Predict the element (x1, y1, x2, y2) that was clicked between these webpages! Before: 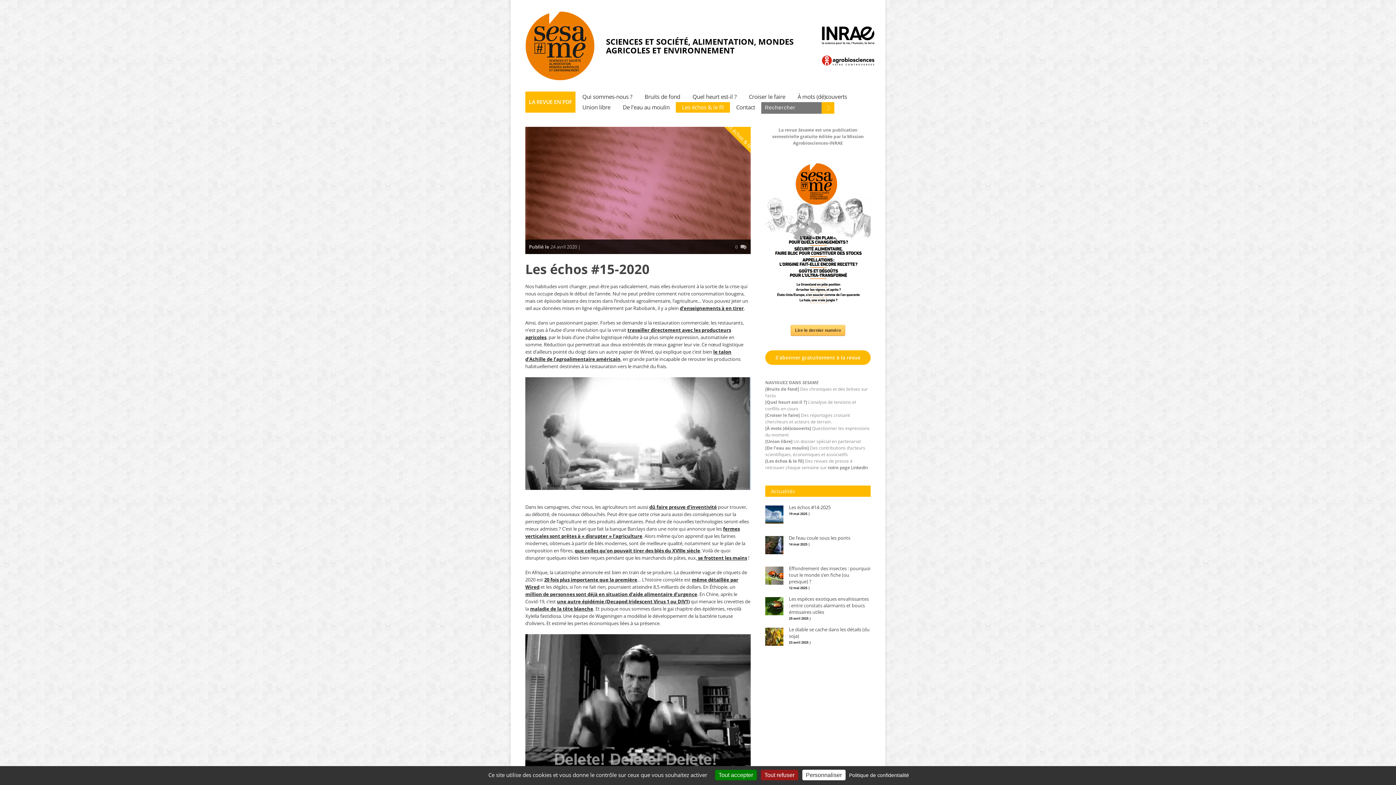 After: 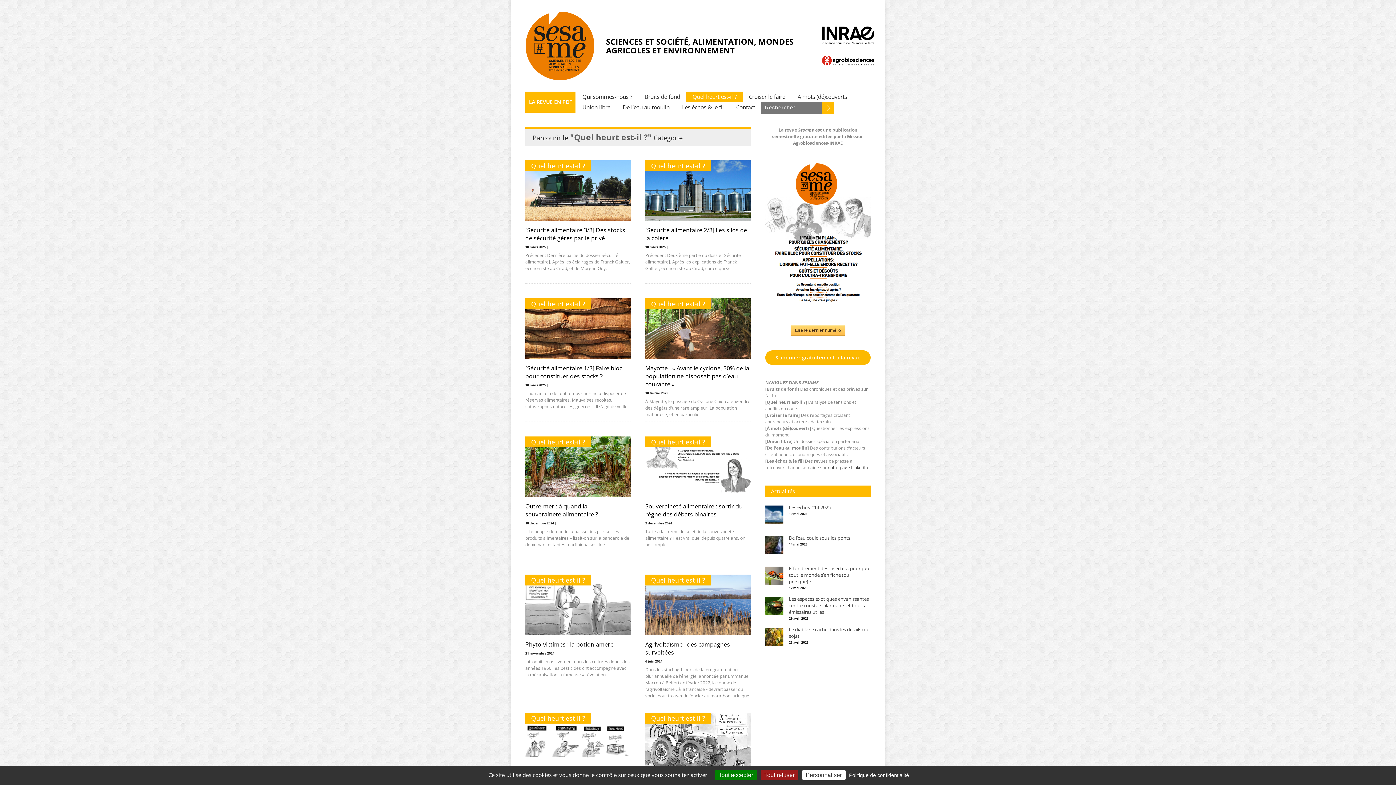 Action: label: Quel heurt est-il ? bbox: (686, 91, 742, 102)